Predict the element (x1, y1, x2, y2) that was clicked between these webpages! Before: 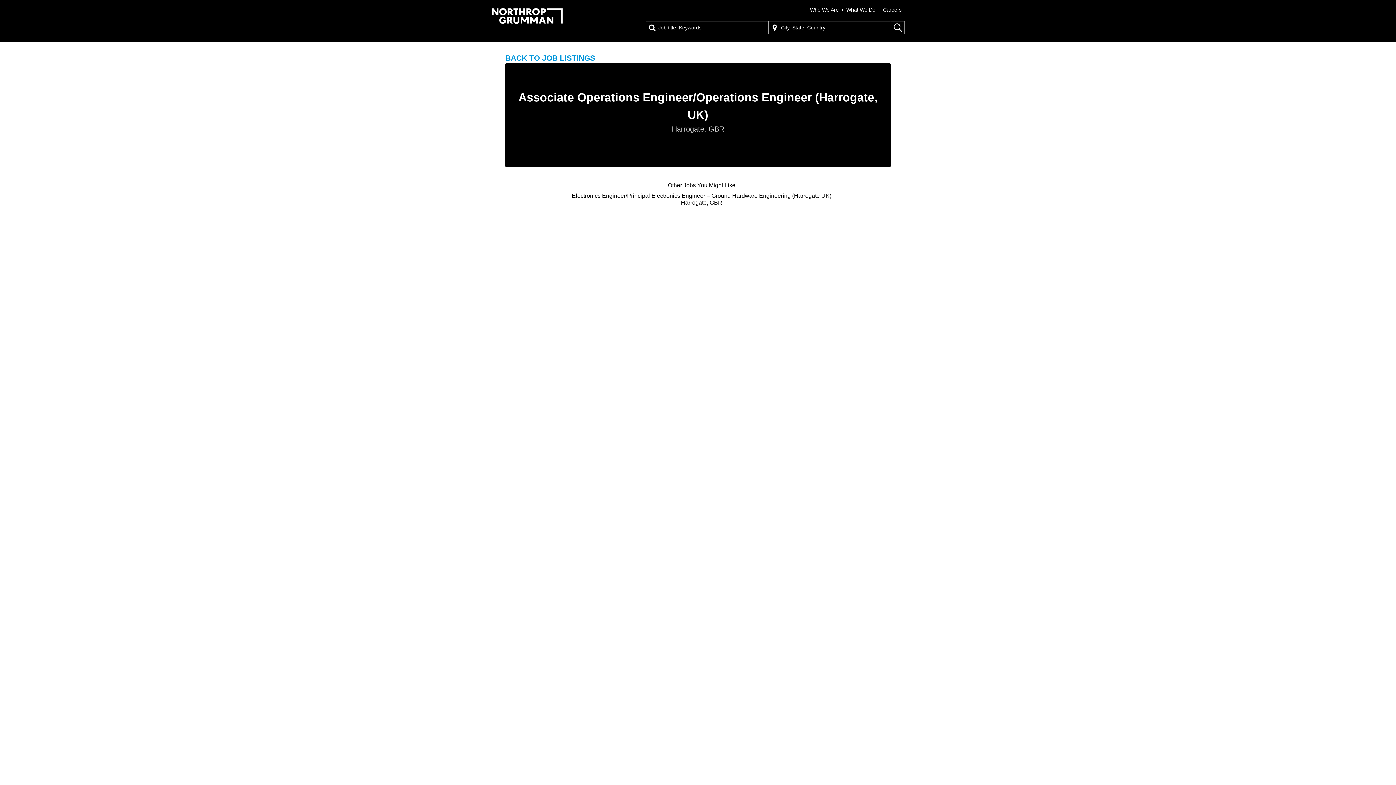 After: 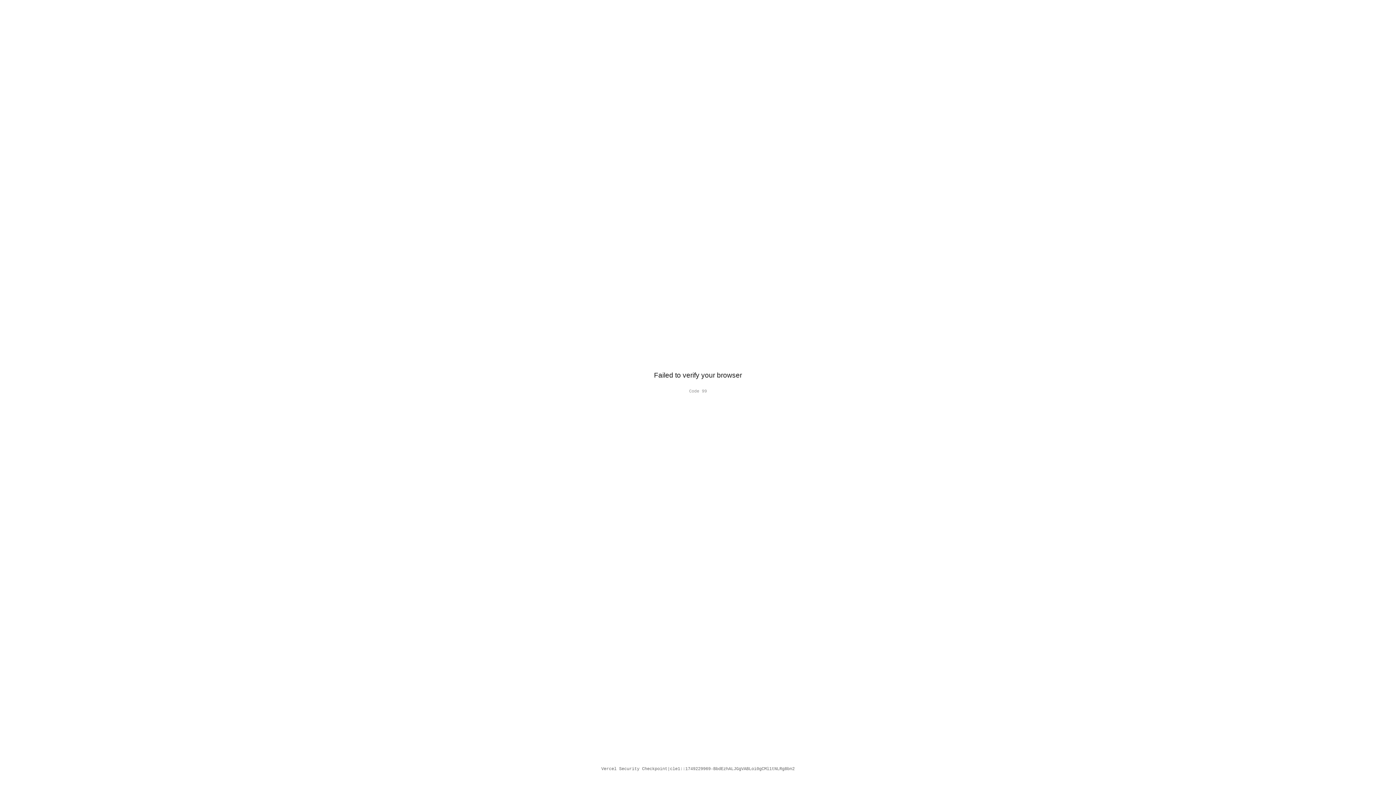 Action: label: Careers bbox: (883, 7, 901, 12)